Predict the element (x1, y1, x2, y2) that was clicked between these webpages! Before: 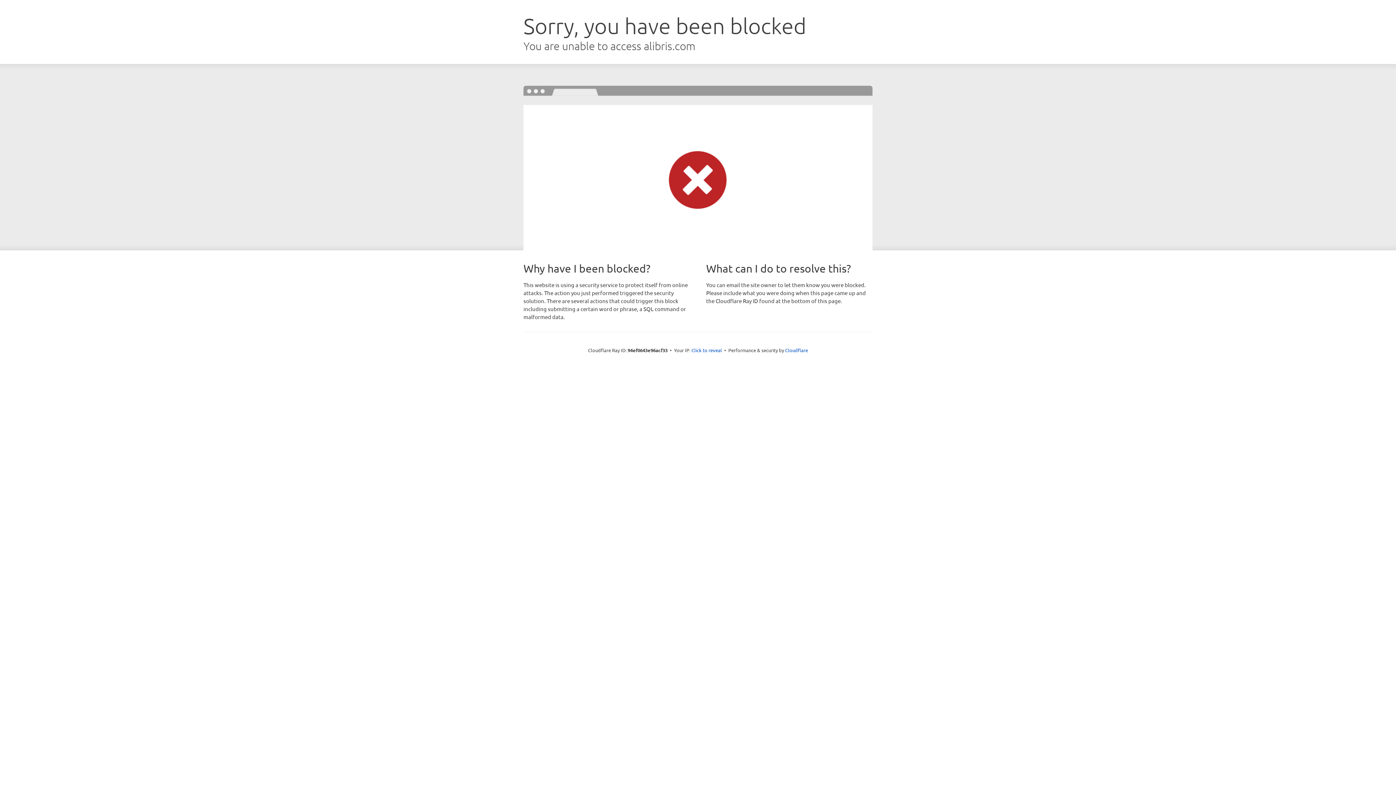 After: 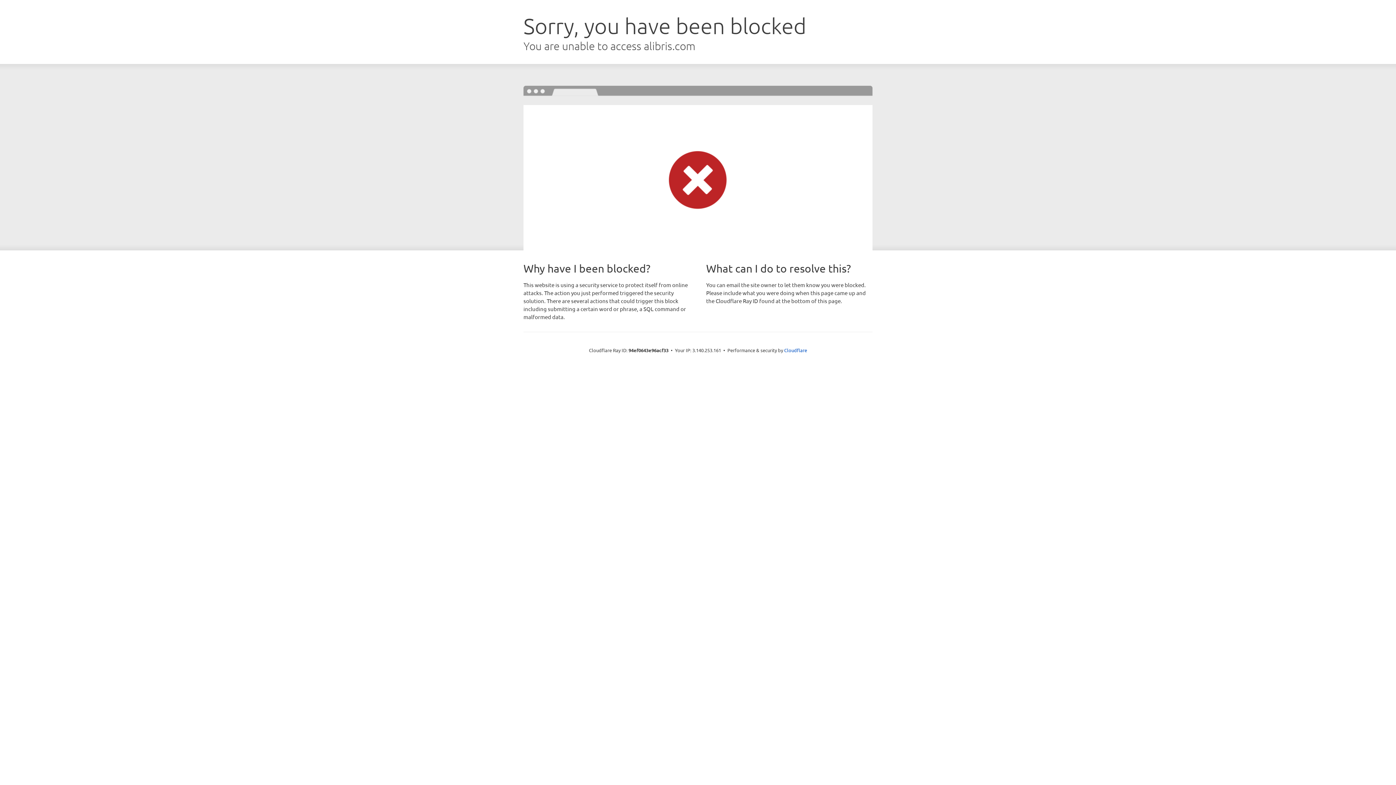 Action: label: Click to reveal bbox: (691, 346, 722, 353)